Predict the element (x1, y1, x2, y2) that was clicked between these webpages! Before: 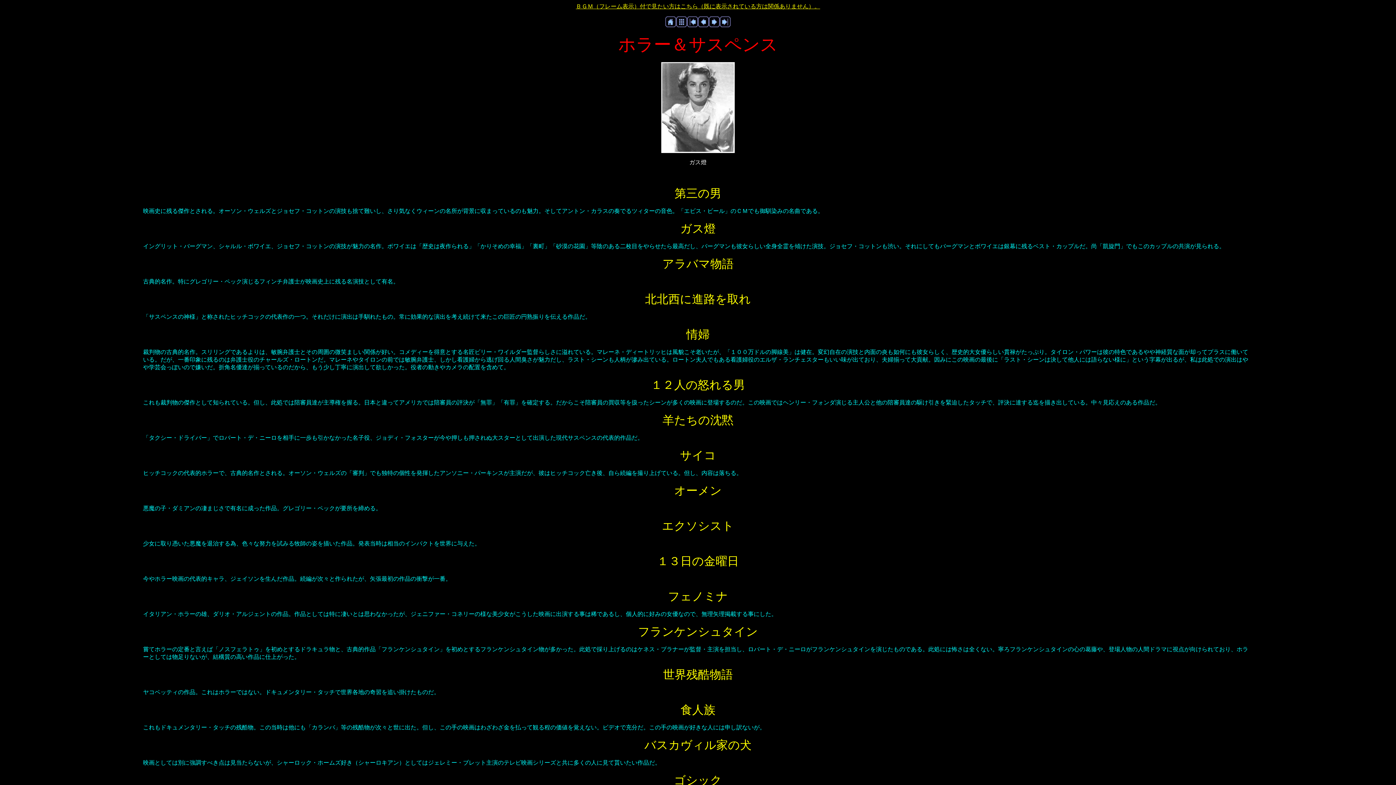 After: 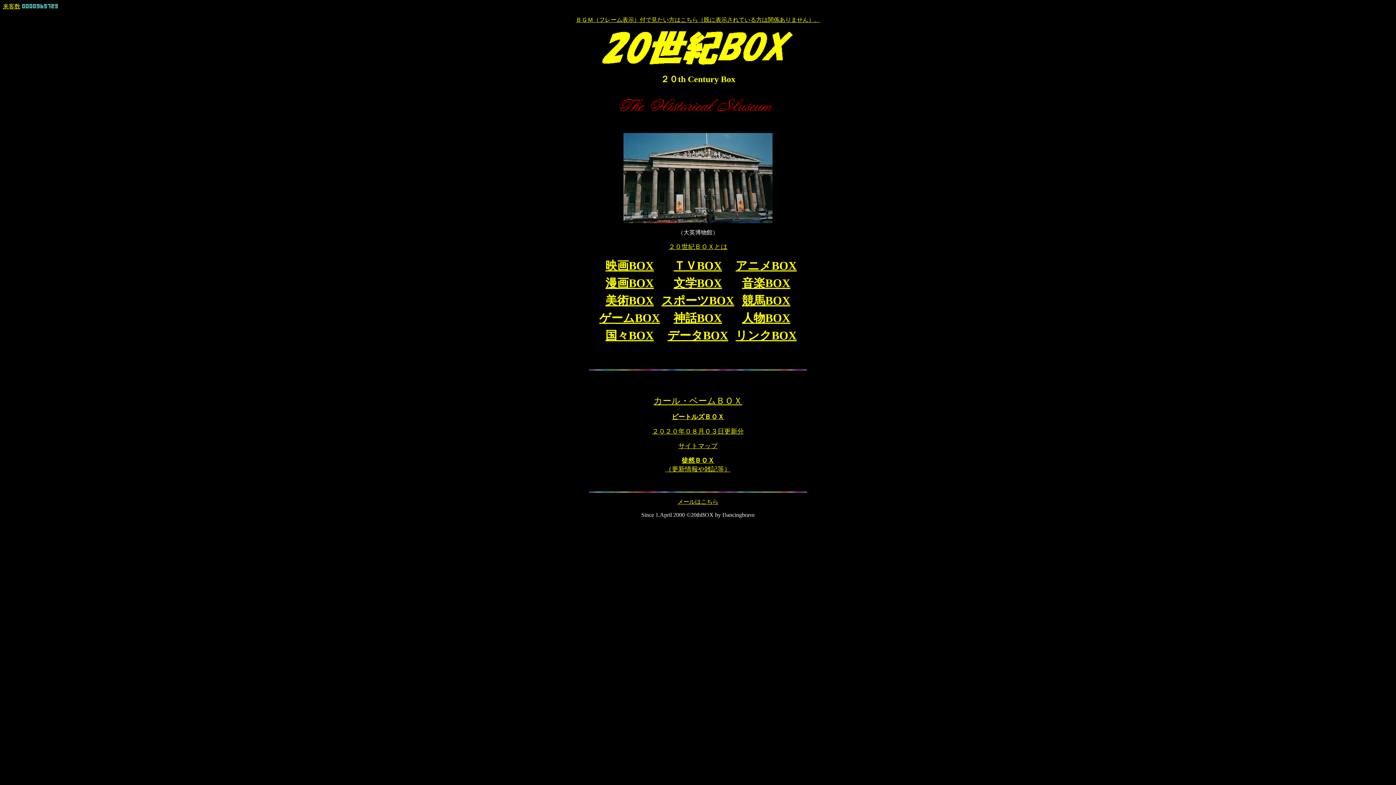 Action: bbox: (665, 22, 676, 28)